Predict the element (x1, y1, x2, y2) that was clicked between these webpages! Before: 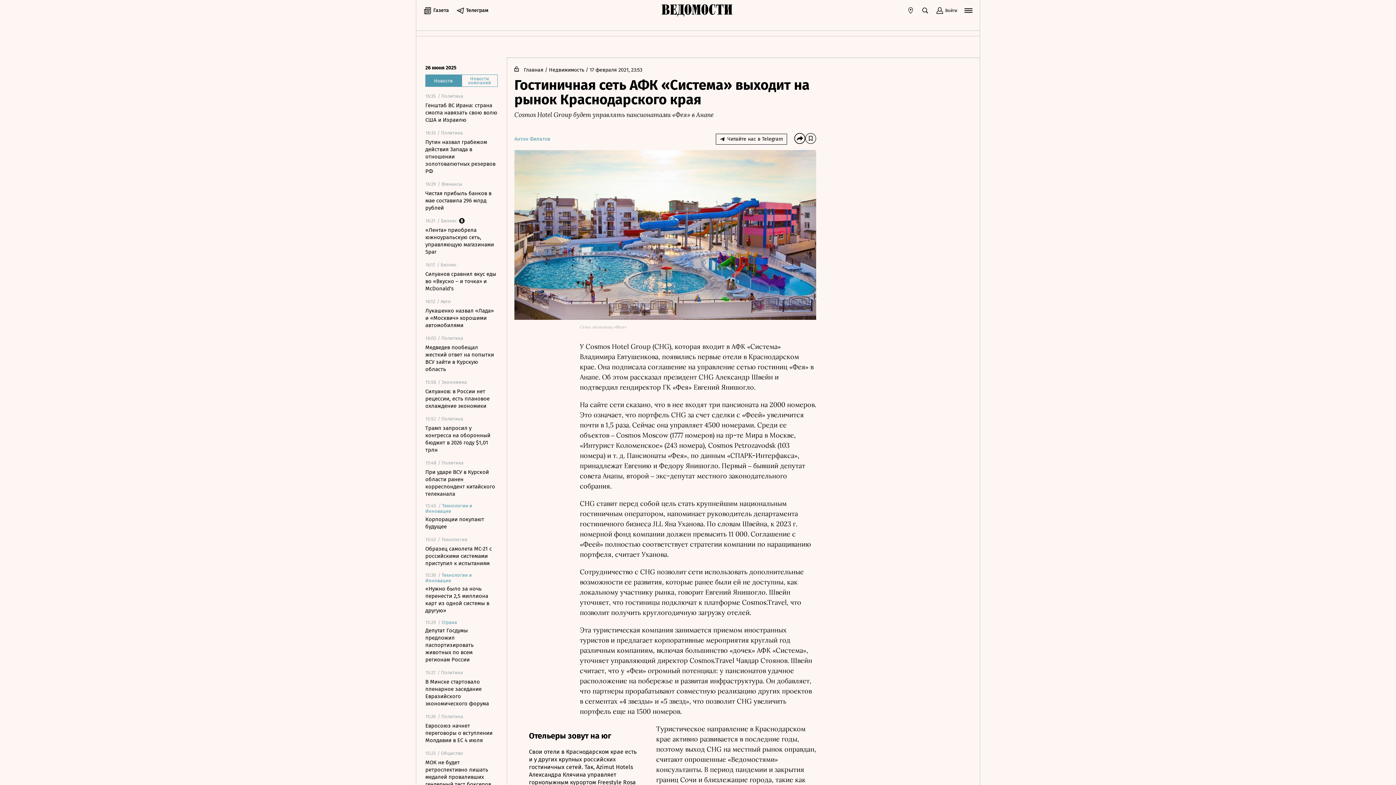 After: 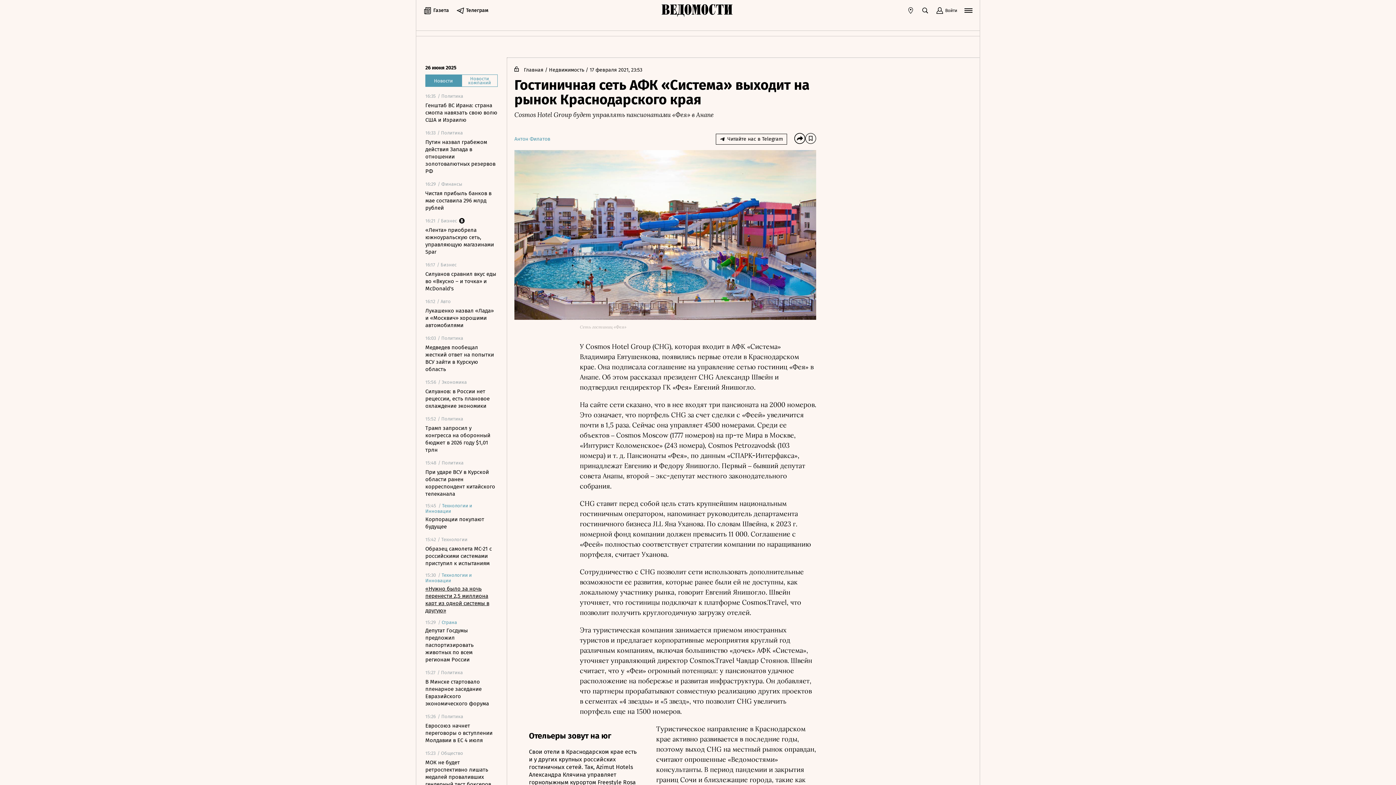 Action: bbox: (425, 585, 497, 614) label: «Нужно было за ночь перенести 2,5 миллиона карт из одной системы в другую»